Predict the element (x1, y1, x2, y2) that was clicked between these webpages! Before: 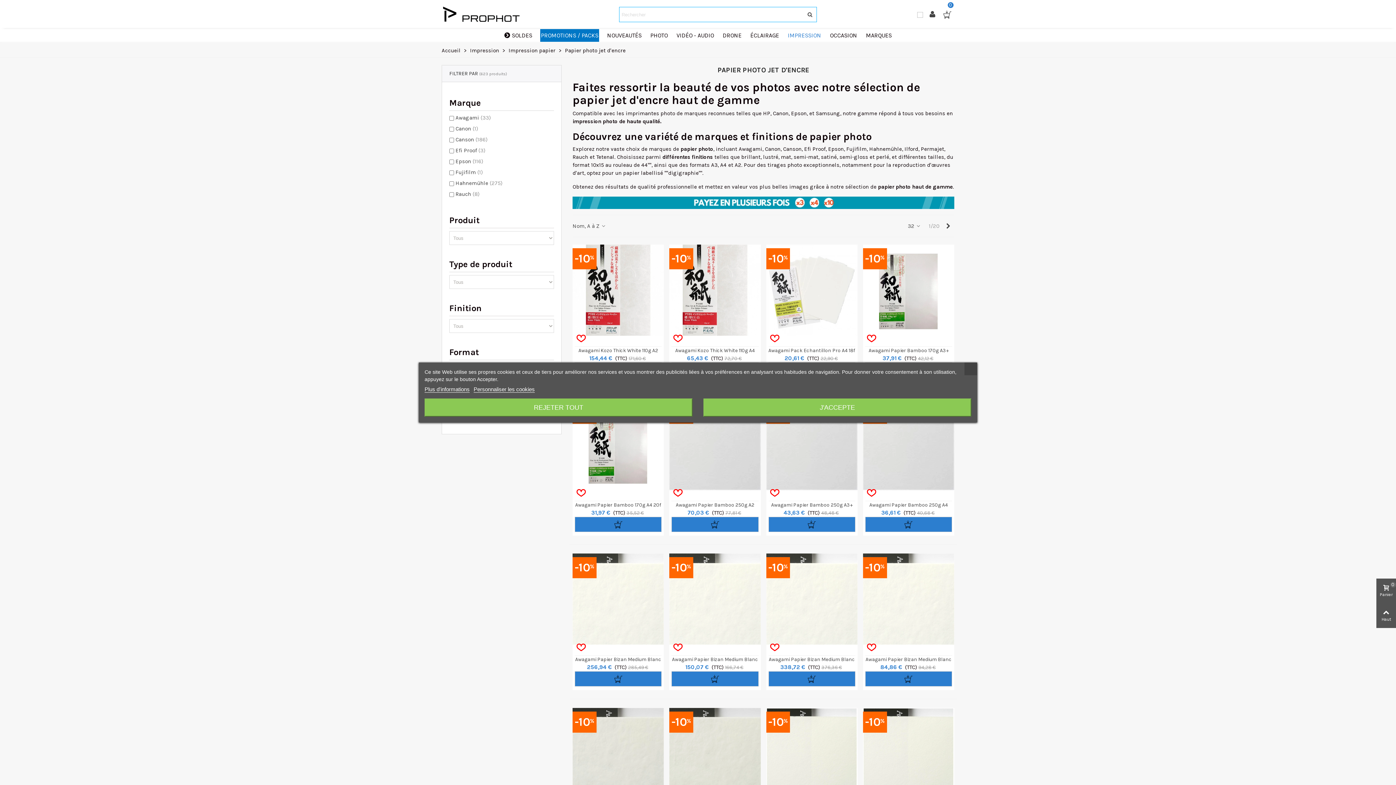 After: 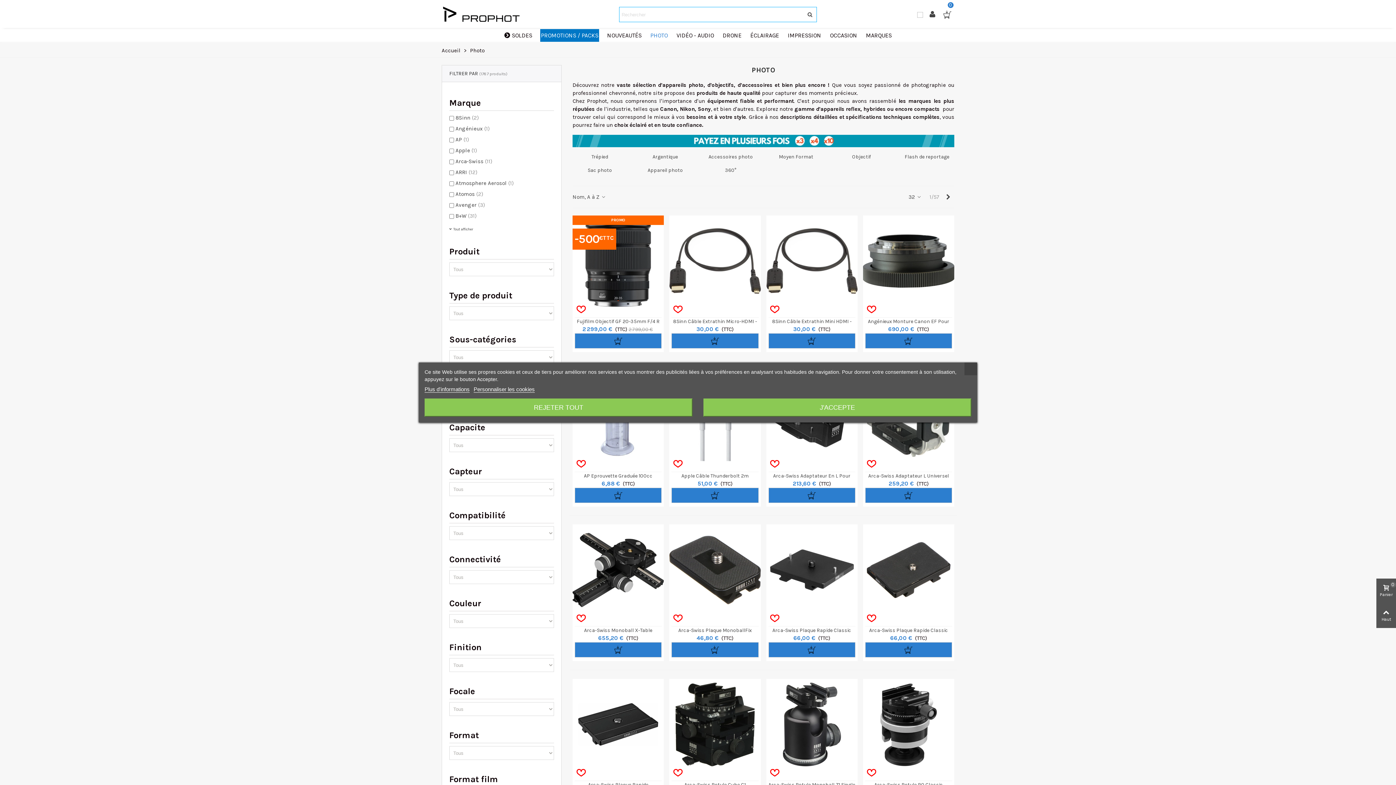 Action: label: PHOTO bbox: (646, 29, 672, 41)